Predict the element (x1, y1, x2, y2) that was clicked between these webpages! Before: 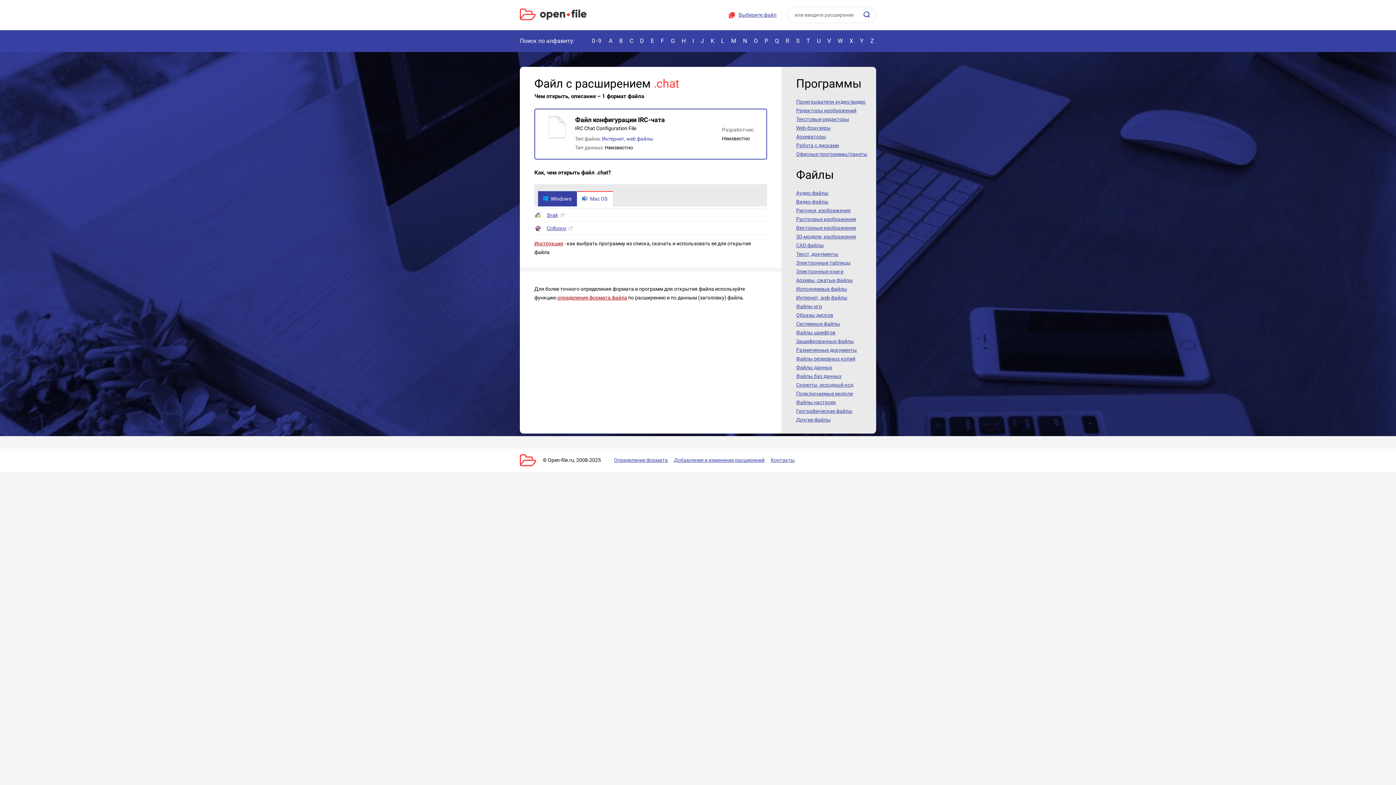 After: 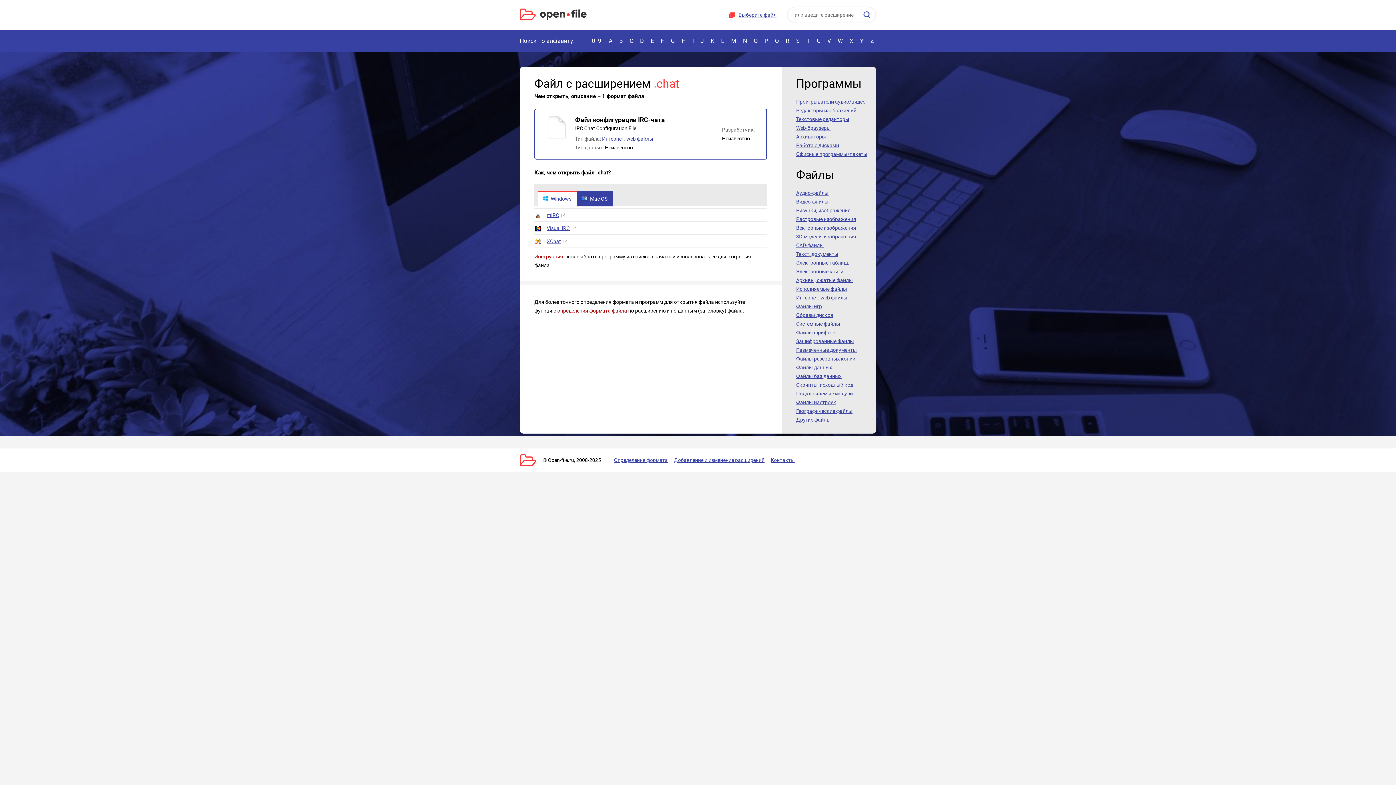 Action: bbox: (538, 191, 577, 206) label: Windows